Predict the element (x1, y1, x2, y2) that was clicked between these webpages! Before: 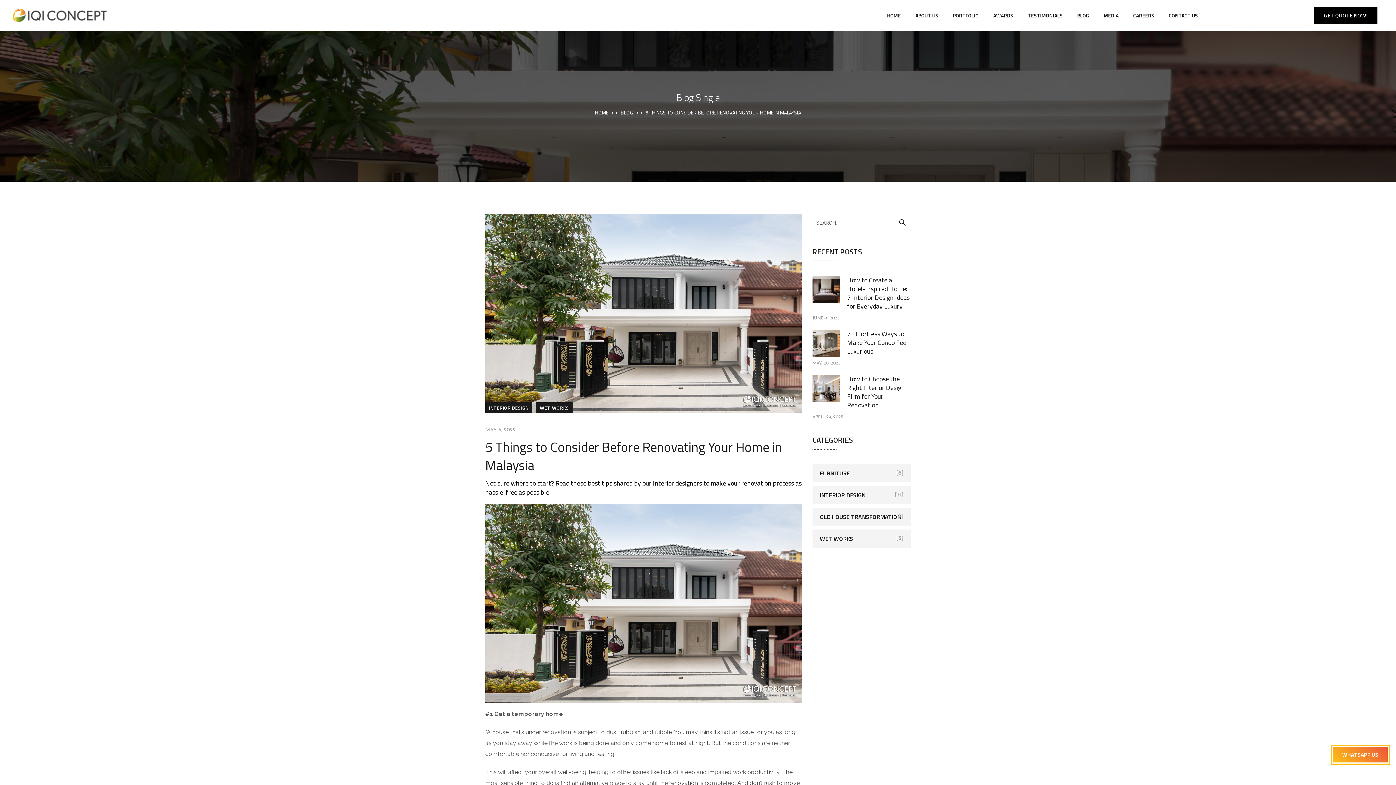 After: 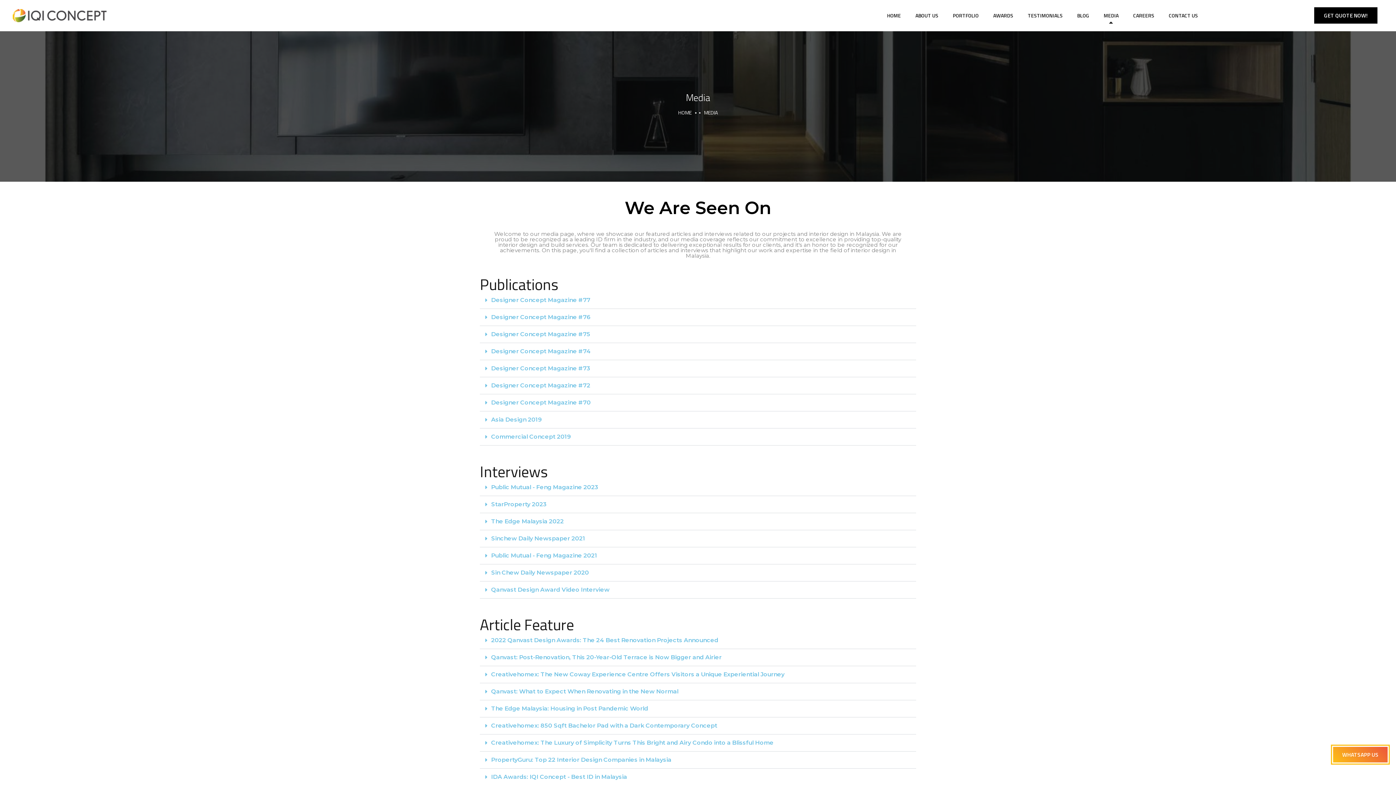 Action: label: MEDIA bbox: (1104, 7, 1118, 23)